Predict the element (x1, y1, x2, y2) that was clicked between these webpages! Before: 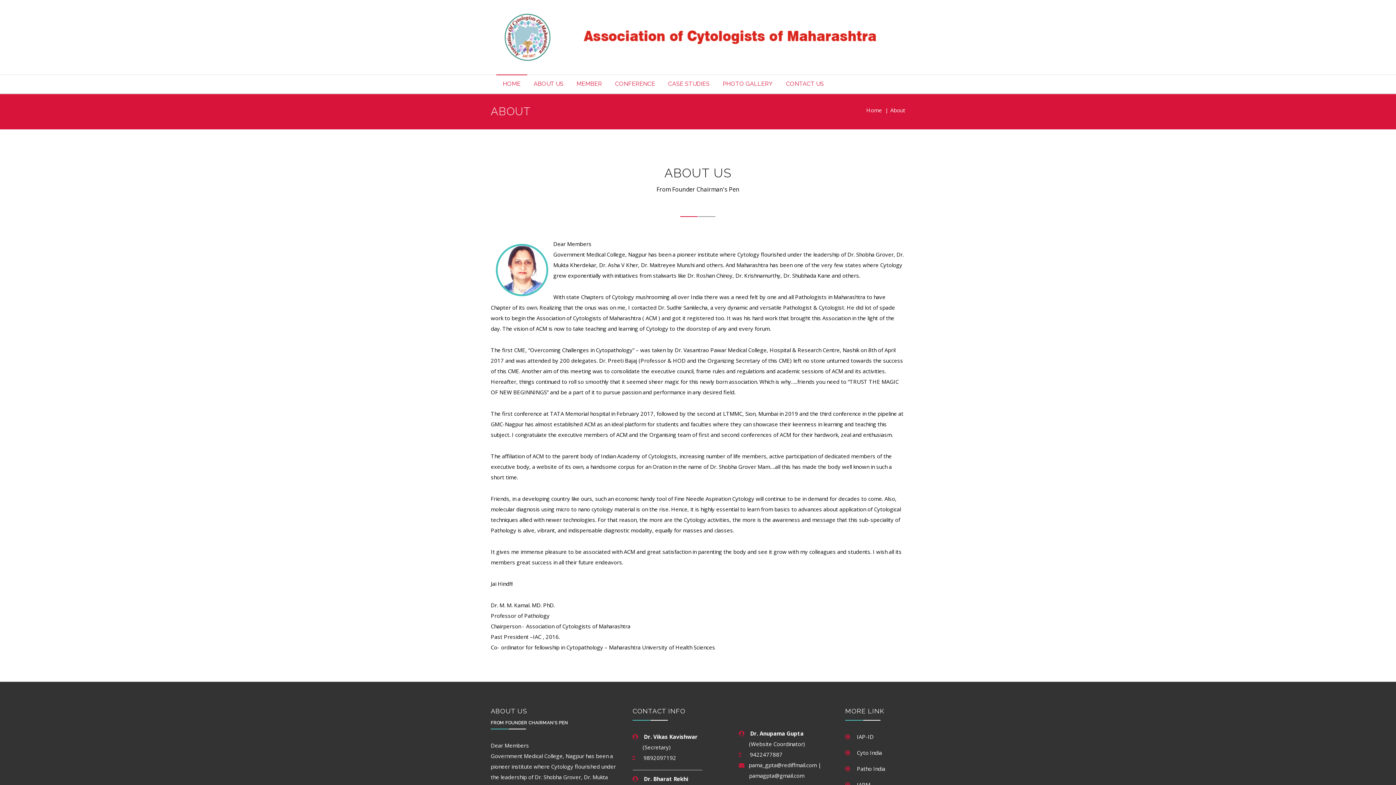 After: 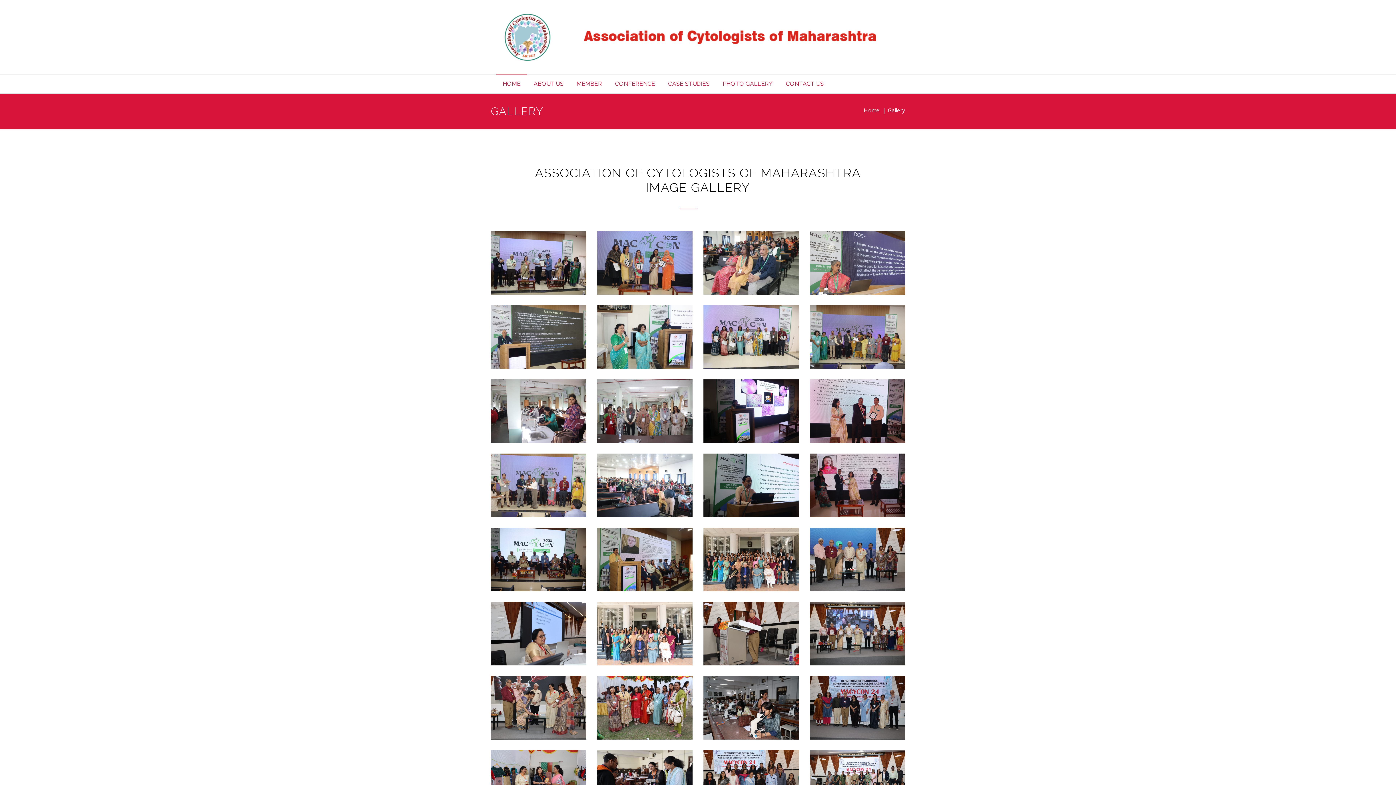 Action: bbox: (716, 74, 779, 93) label: PHOTO GALLERY